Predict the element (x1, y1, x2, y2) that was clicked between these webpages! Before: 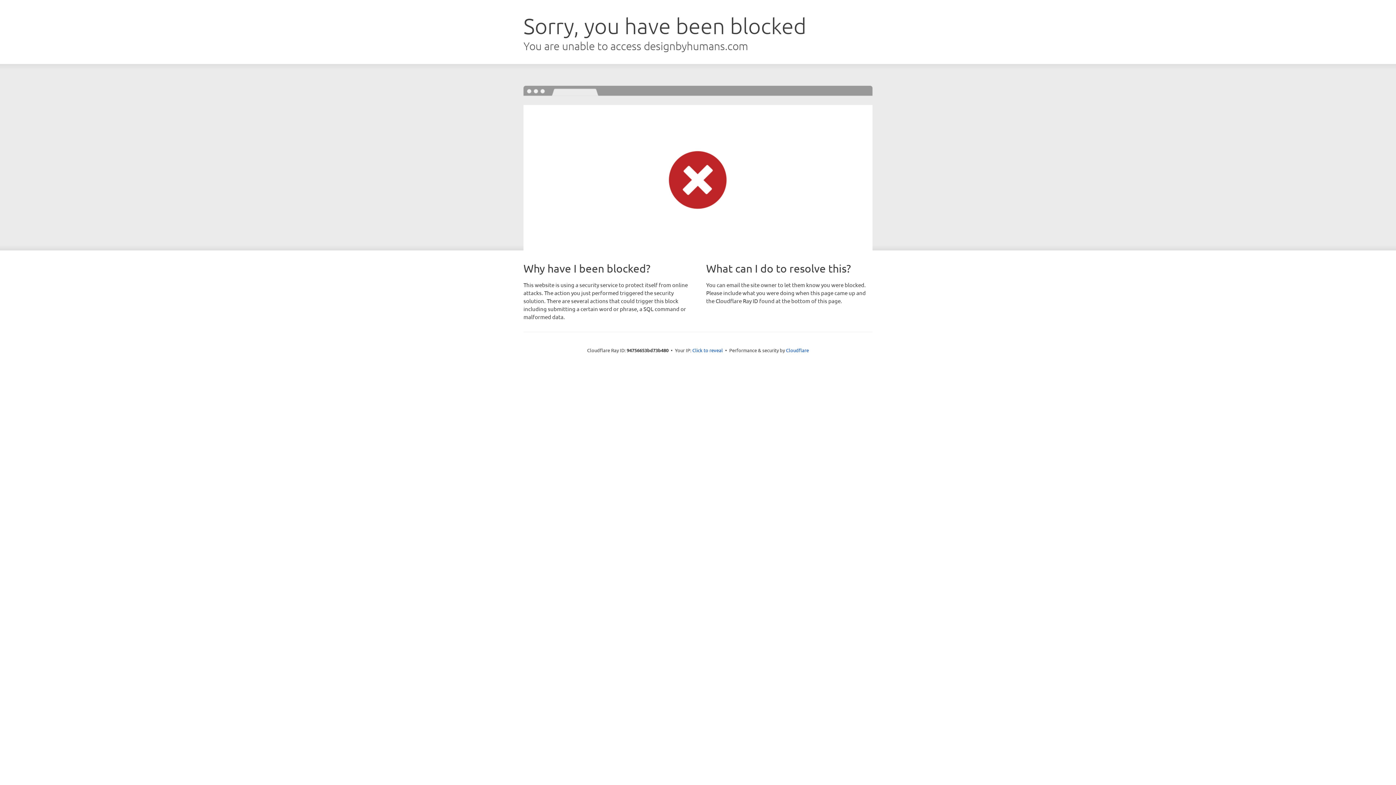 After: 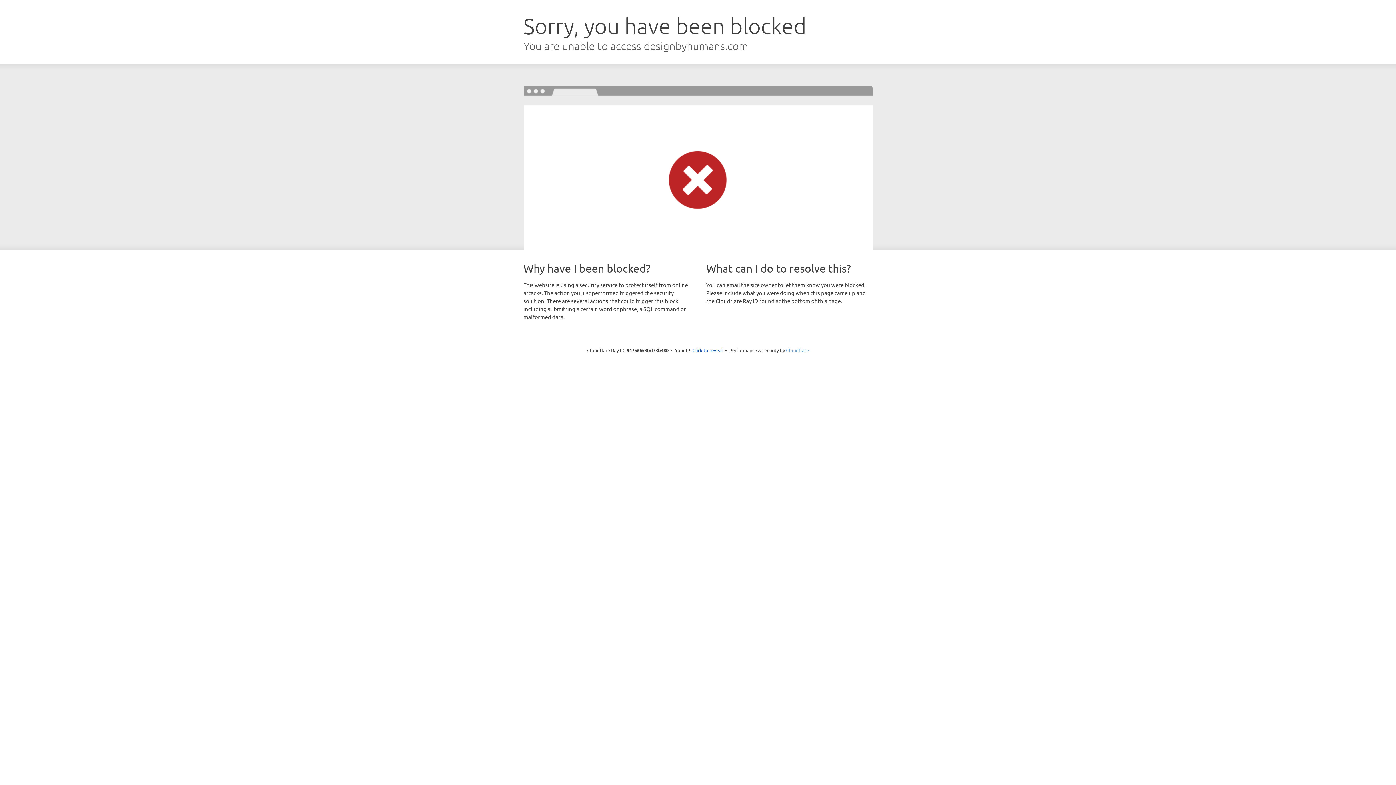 Action: bbox: (786, 347, 809, 353) label: Cloudflare